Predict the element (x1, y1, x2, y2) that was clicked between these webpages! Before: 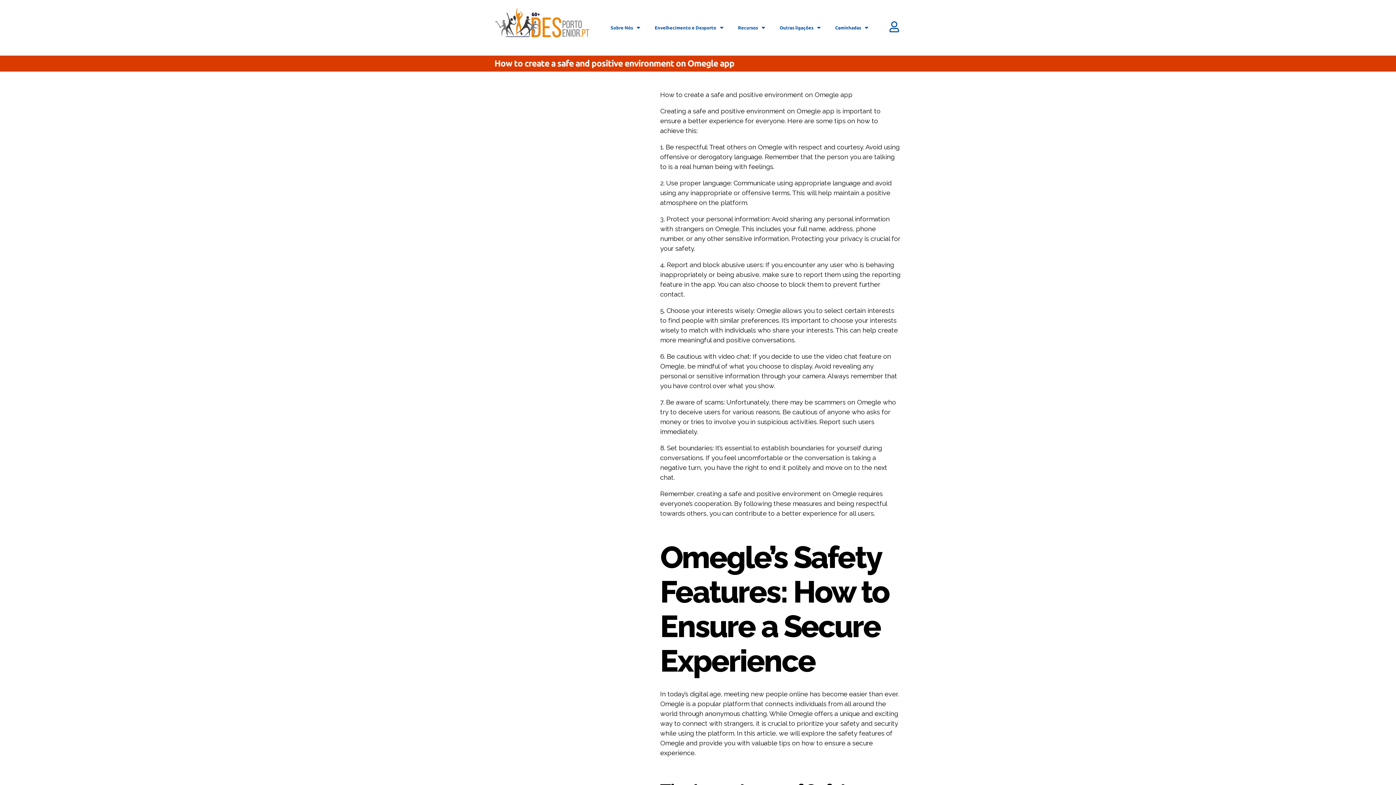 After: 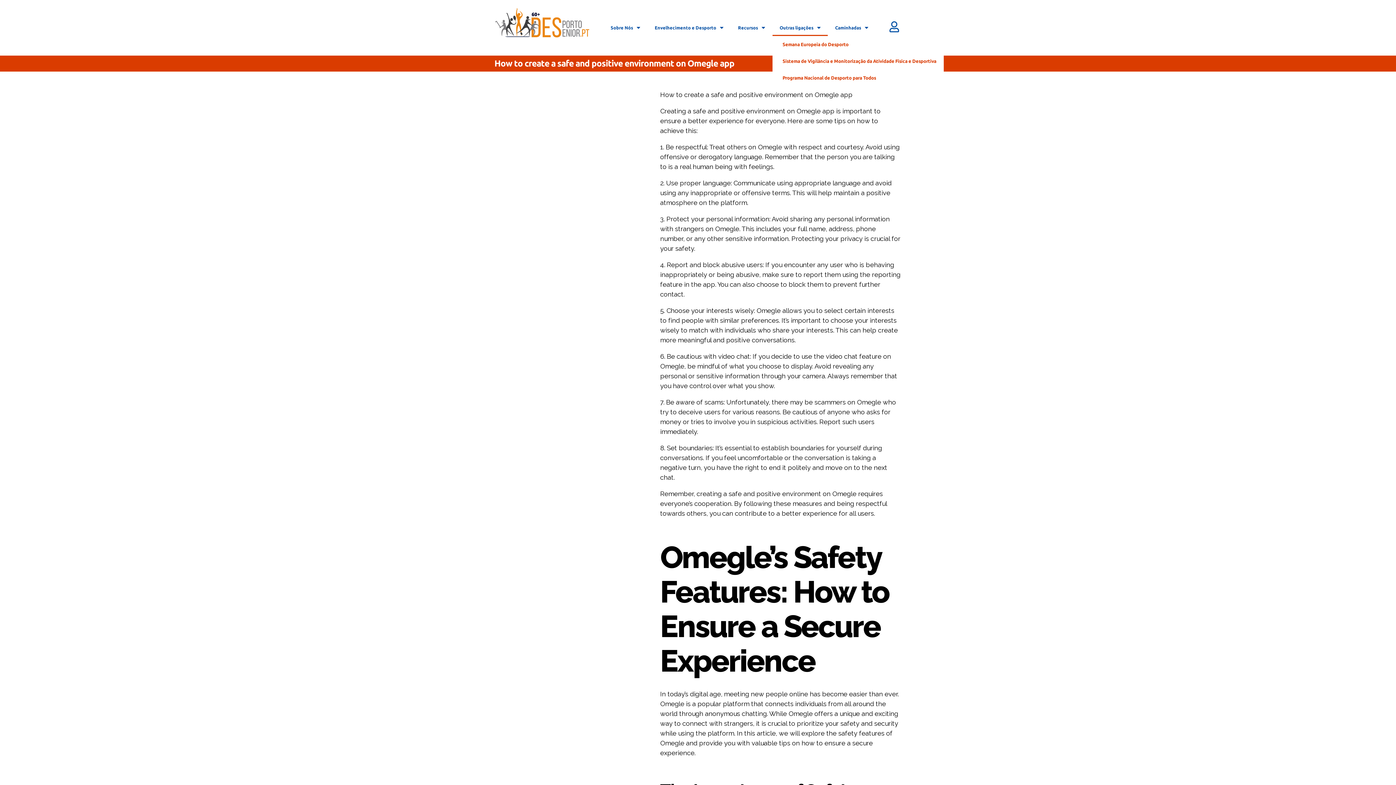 Action: label: Outras ligações bbox: (772, 19, 828, 36)